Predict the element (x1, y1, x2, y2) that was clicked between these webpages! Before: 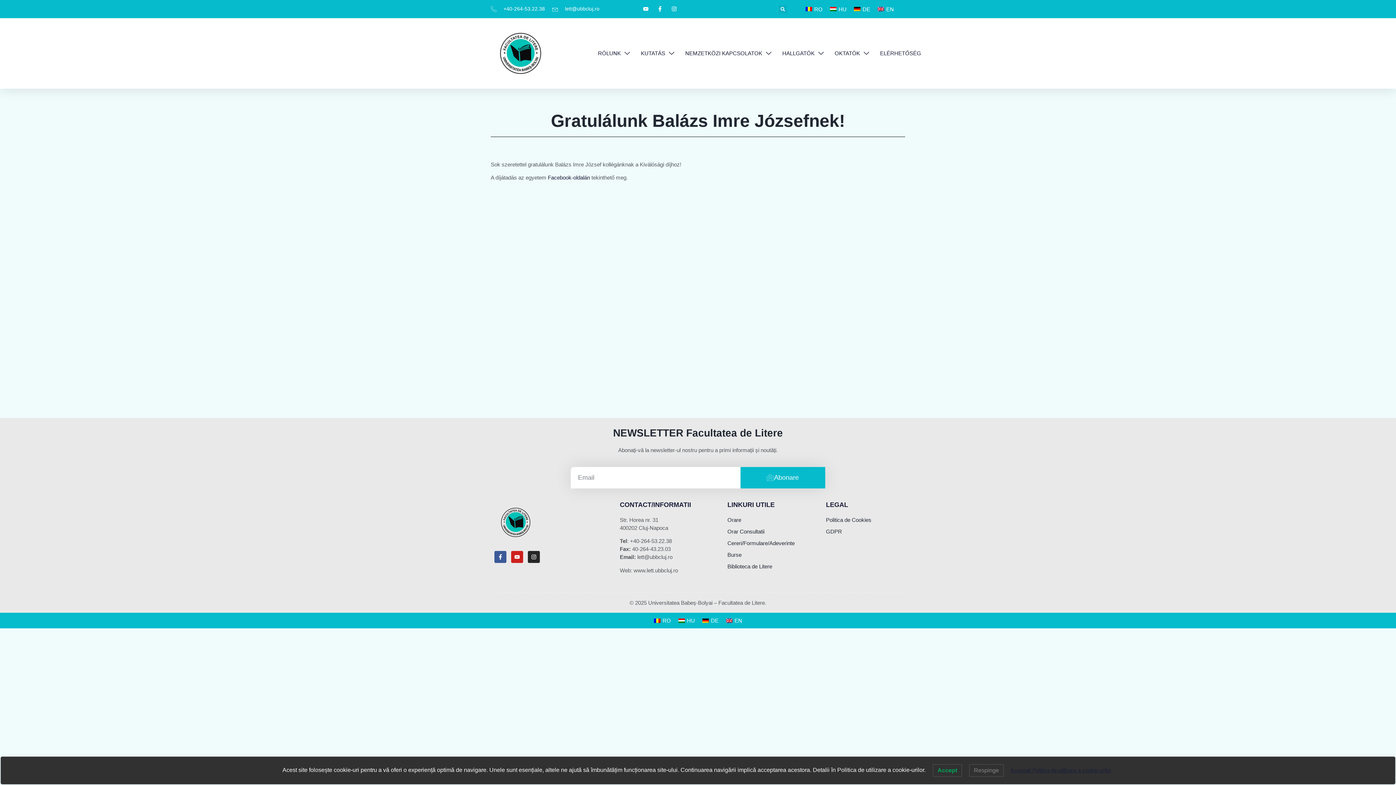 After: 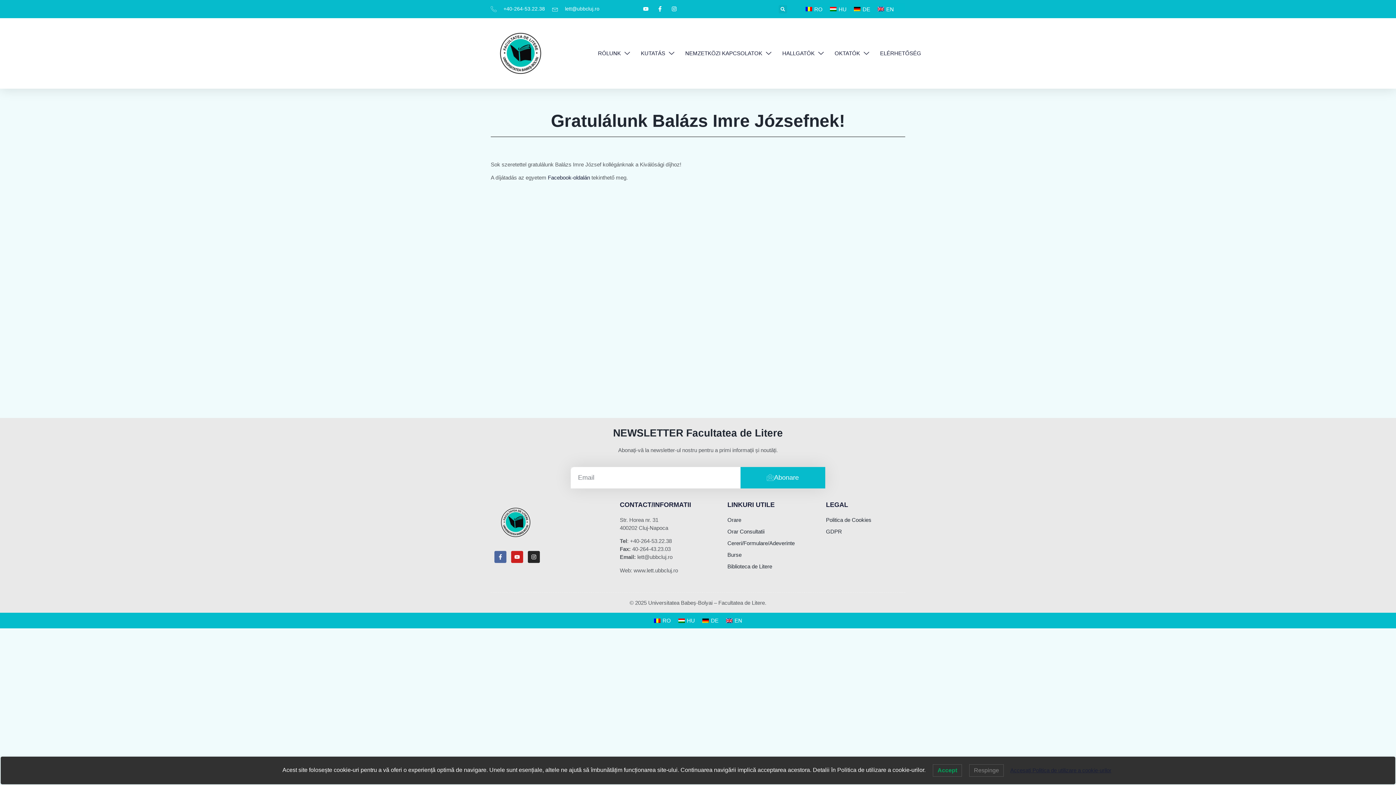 Action: label: Facebook-f bbox: (494, 551, 506, 563)